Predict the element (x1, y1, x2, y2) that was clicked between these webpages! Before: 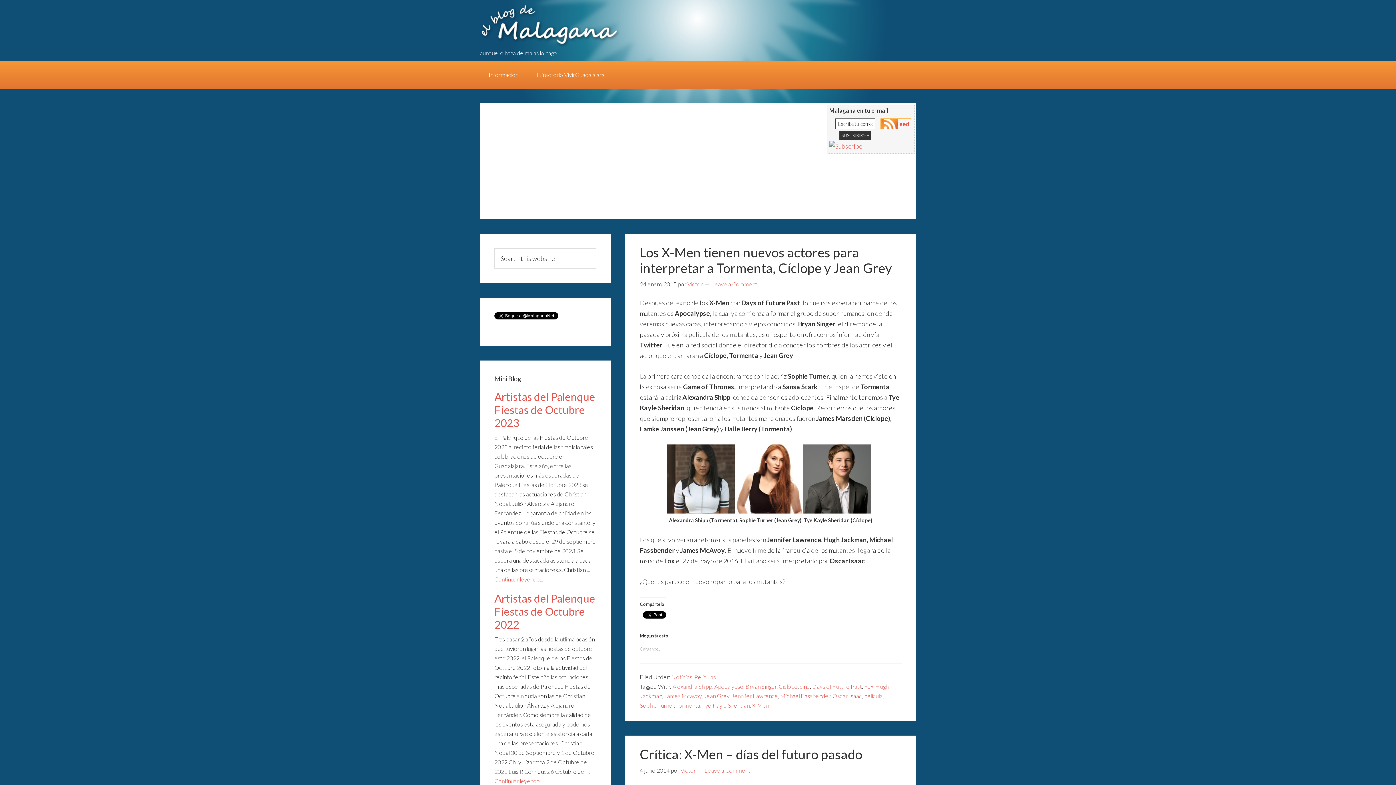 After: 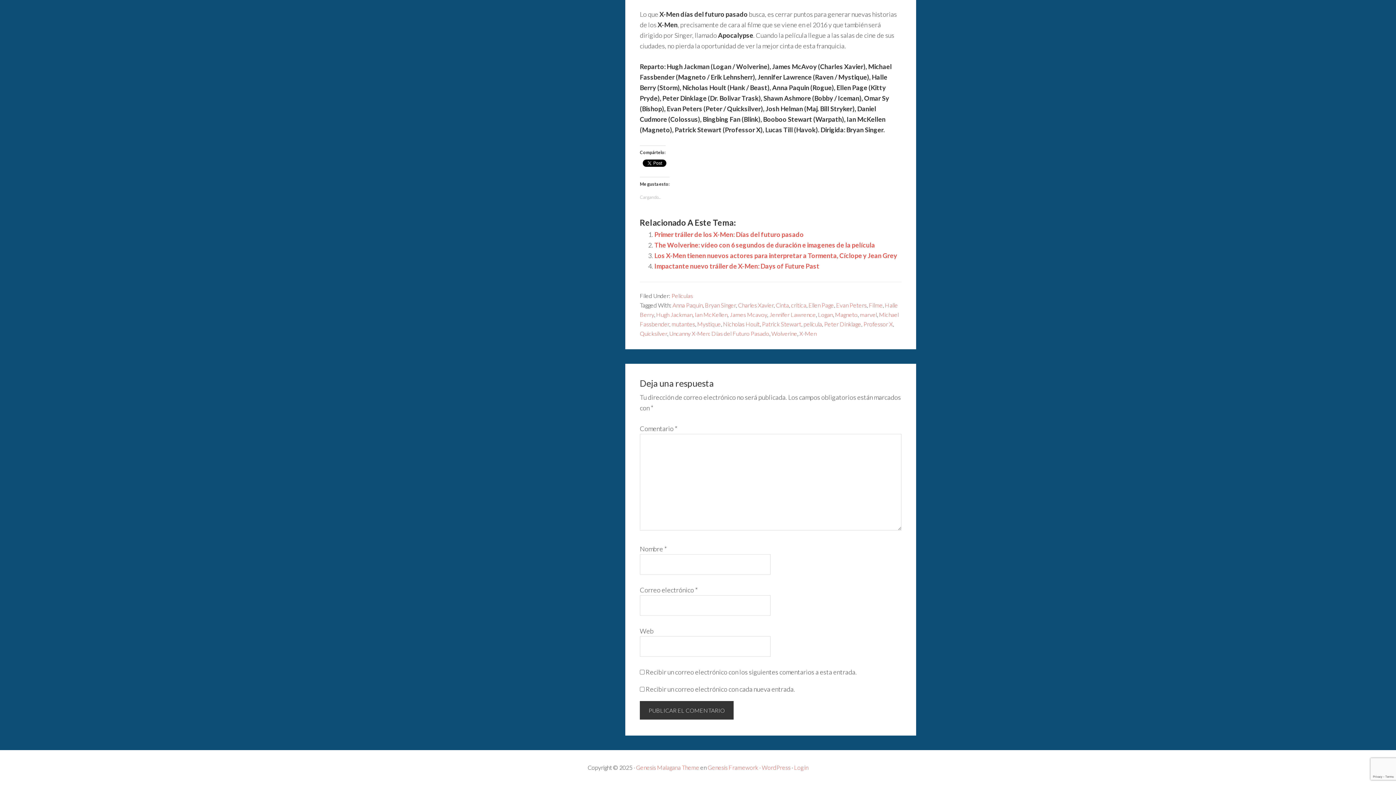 Action: label: Leave a Comment bbox: (704, 767, 750, 774)